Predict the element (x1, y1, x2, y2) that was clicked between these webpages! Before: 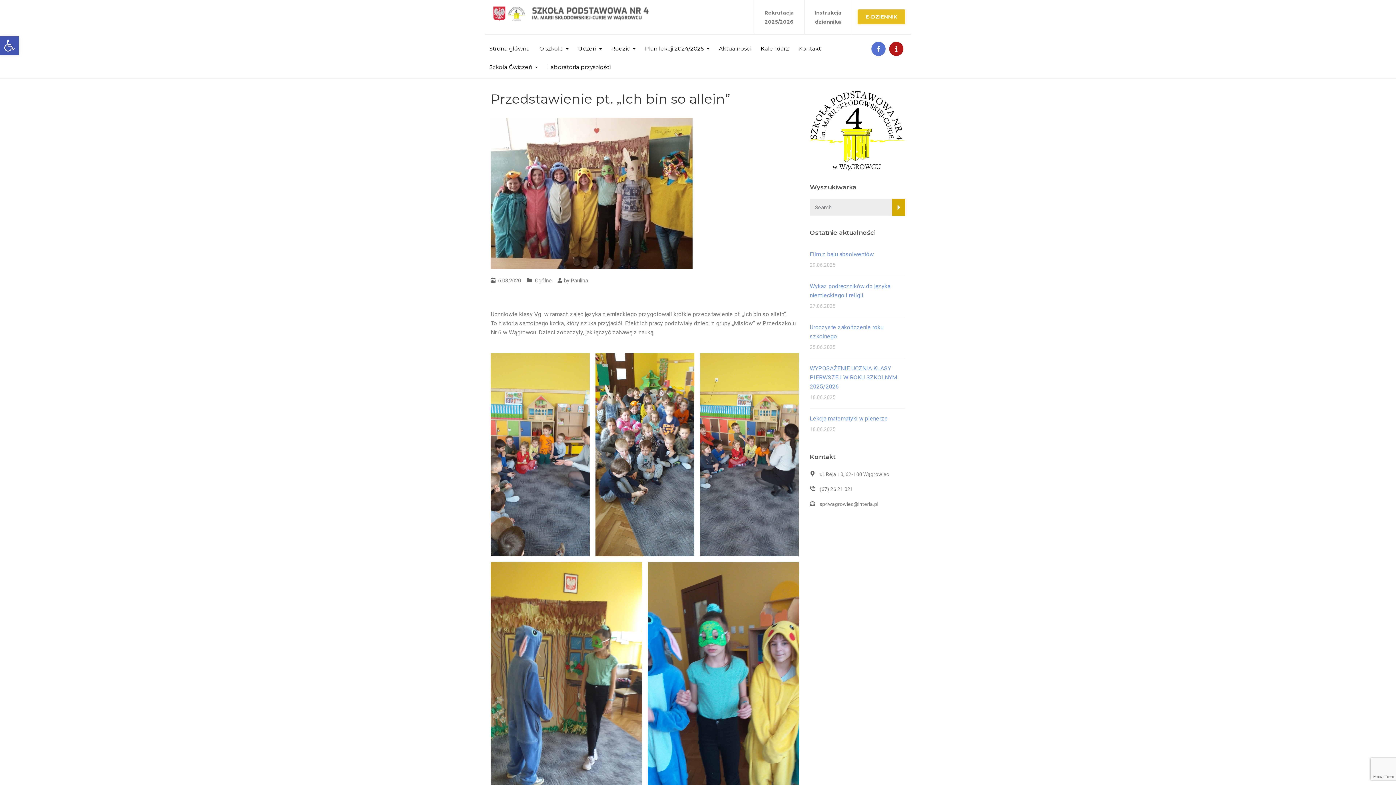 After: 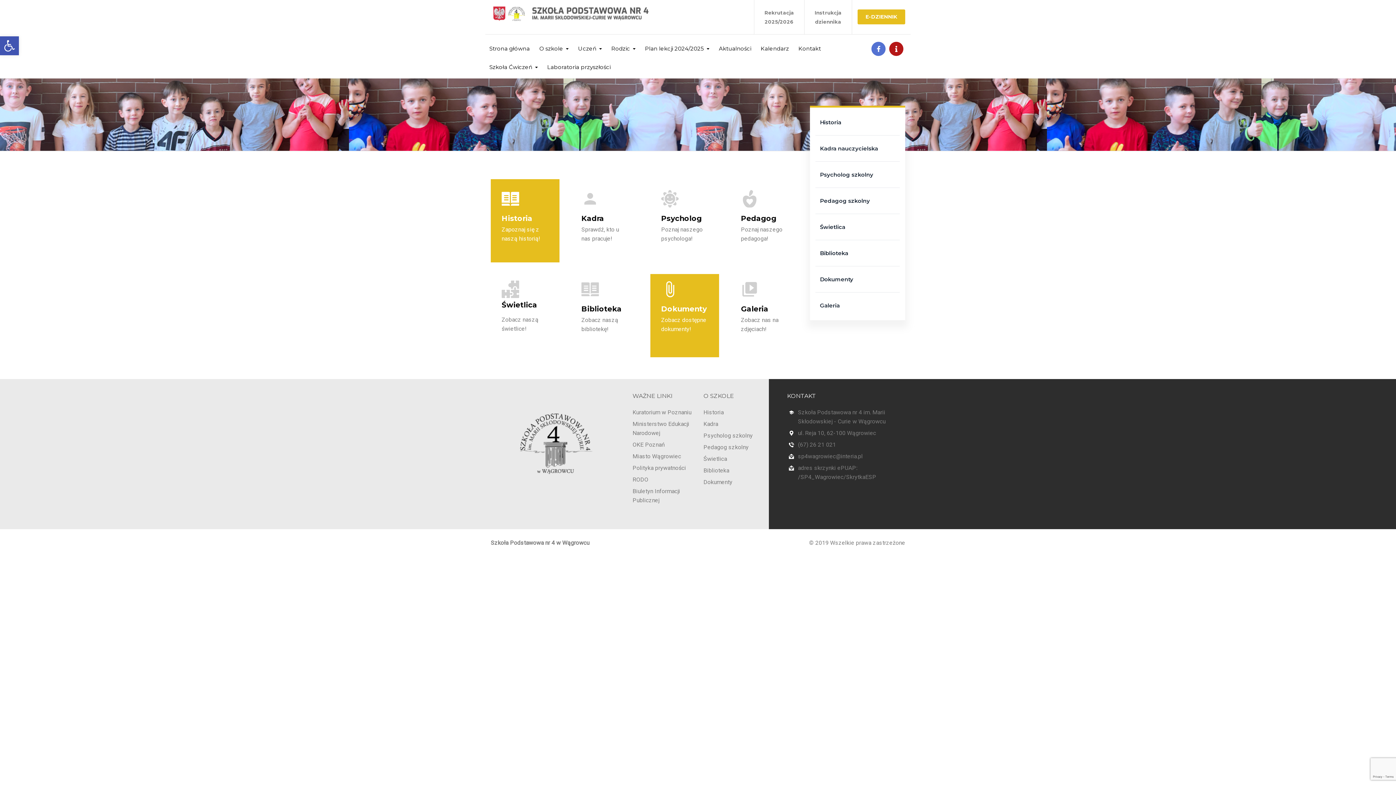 Action: label: O szkole bbox: (539, 34, 568, 53)